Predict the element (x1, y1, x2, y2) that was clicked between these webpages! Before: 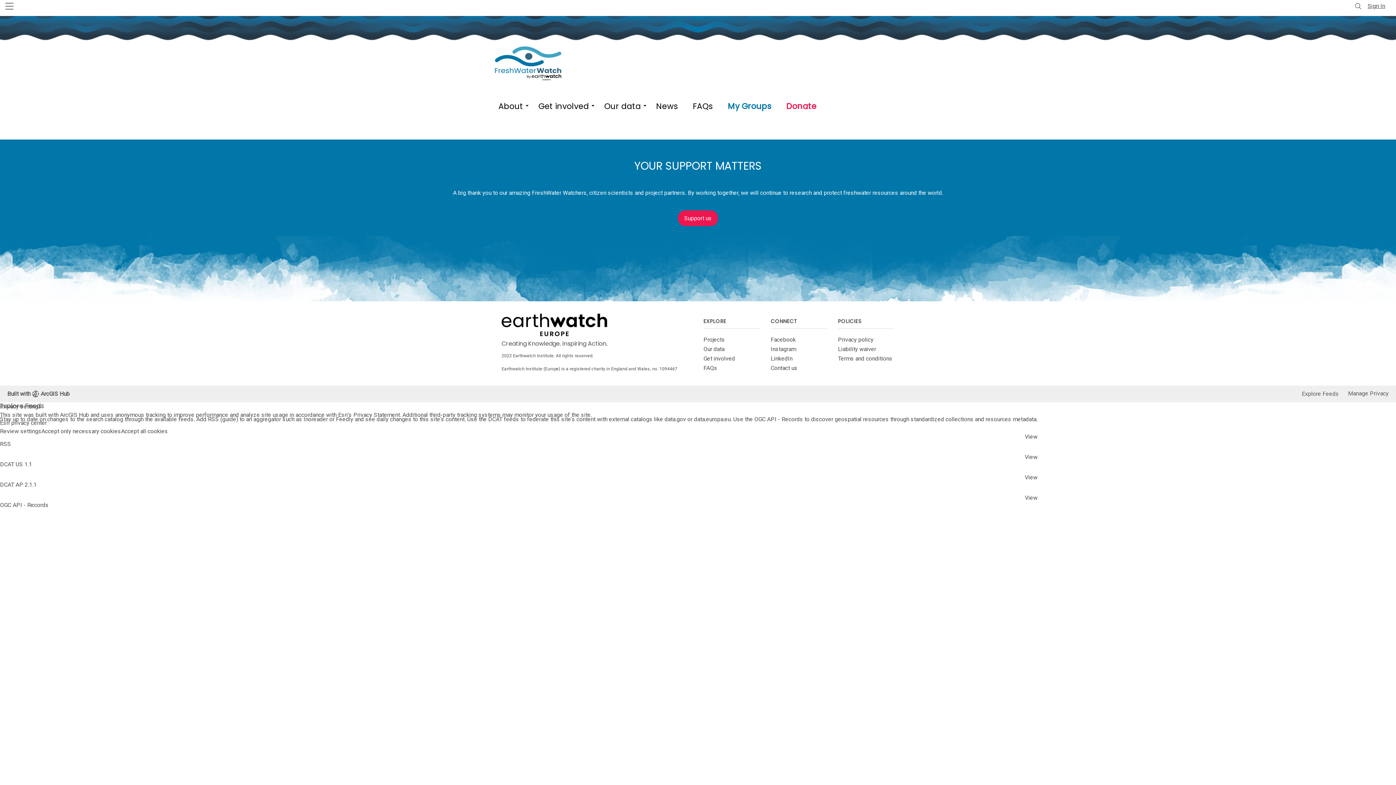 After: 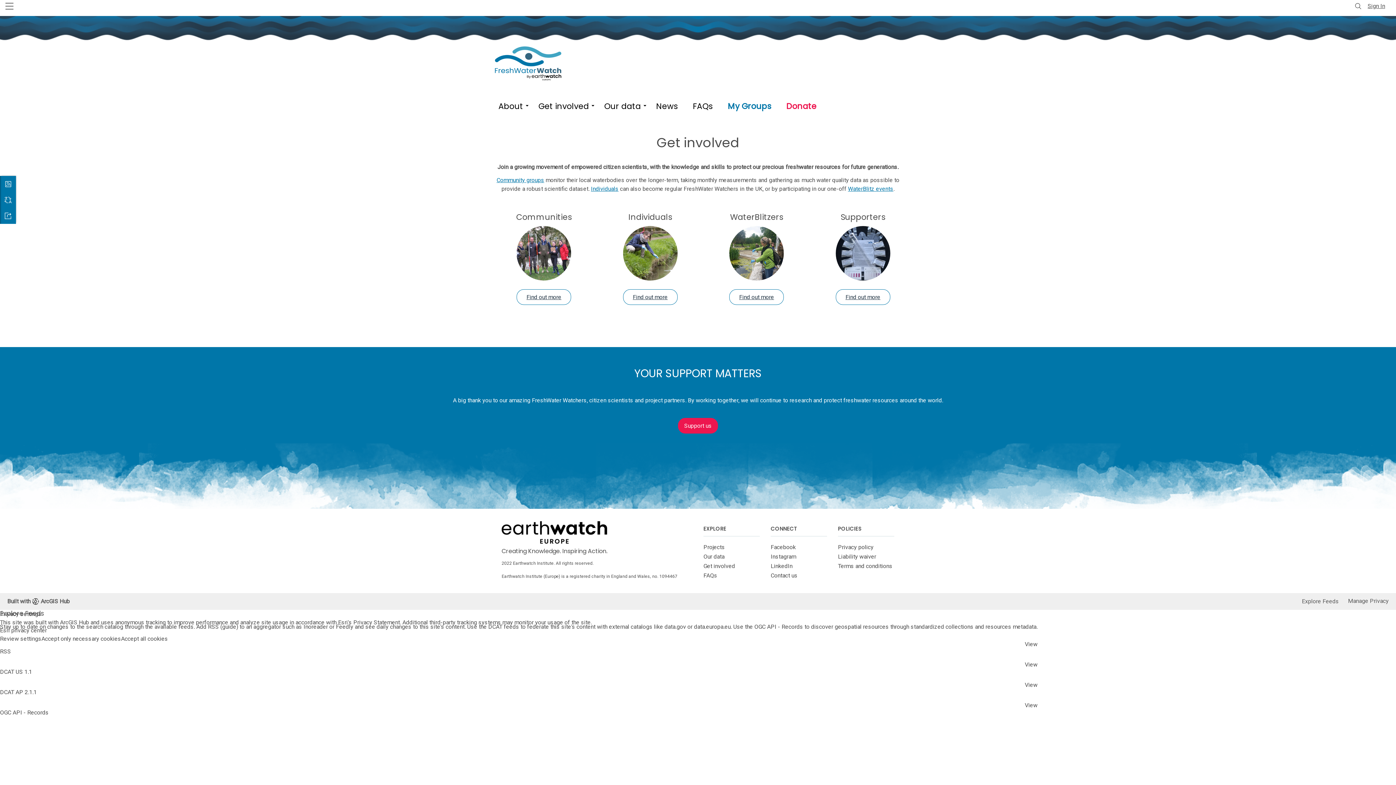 Action: label: Get involved bbox: (703, 233, 735, 240)